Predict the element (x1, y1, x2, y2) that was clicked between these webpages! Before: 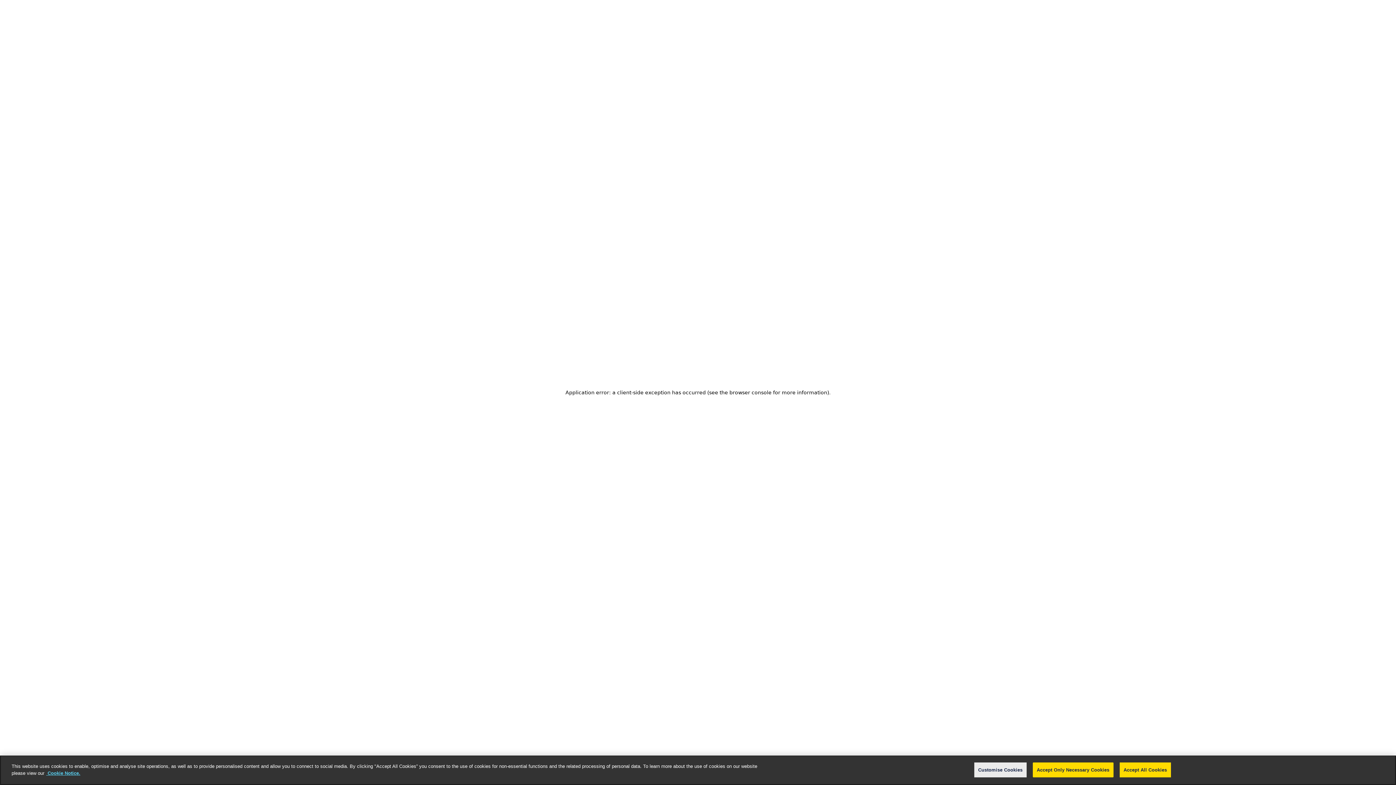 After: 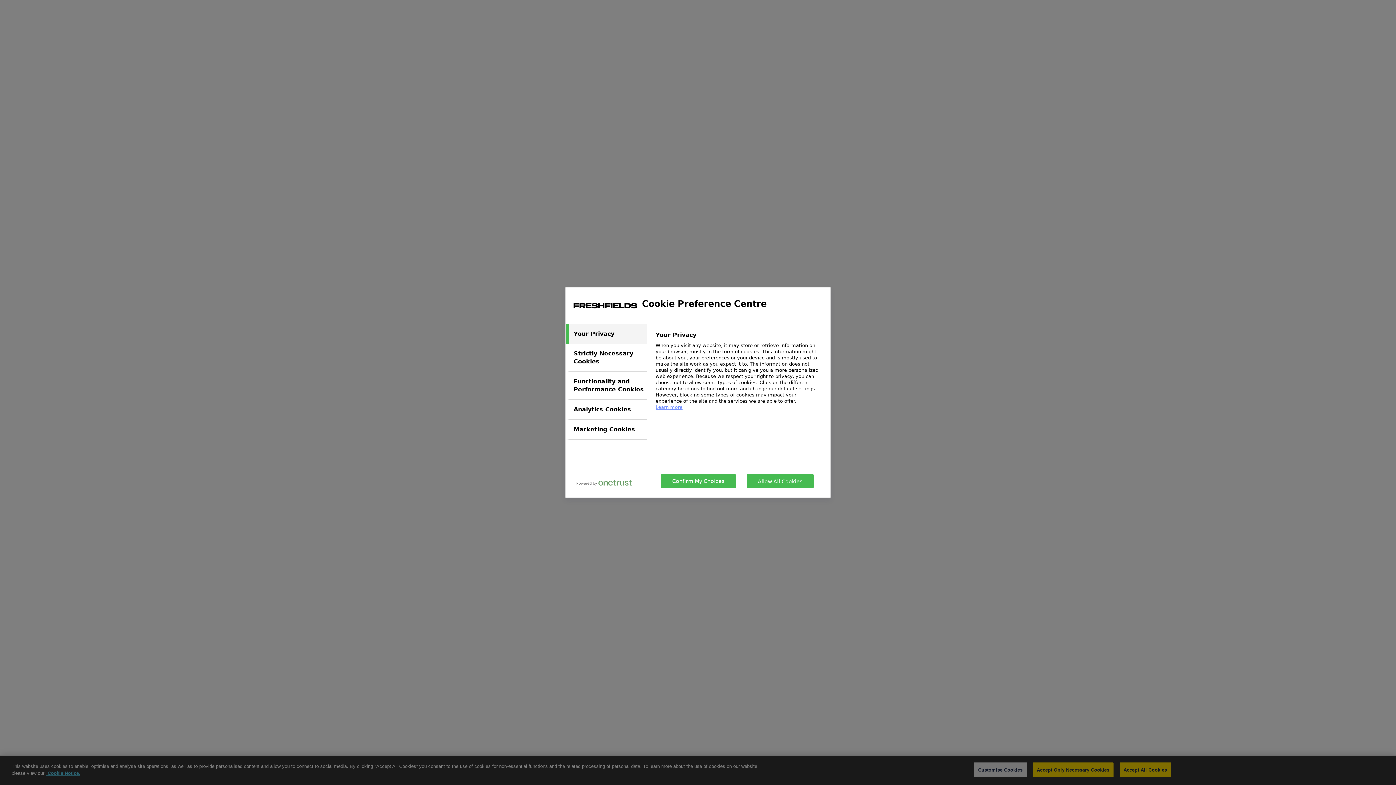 Action: label: Customise Cookies bbox: (974, 762, 1026, 777)